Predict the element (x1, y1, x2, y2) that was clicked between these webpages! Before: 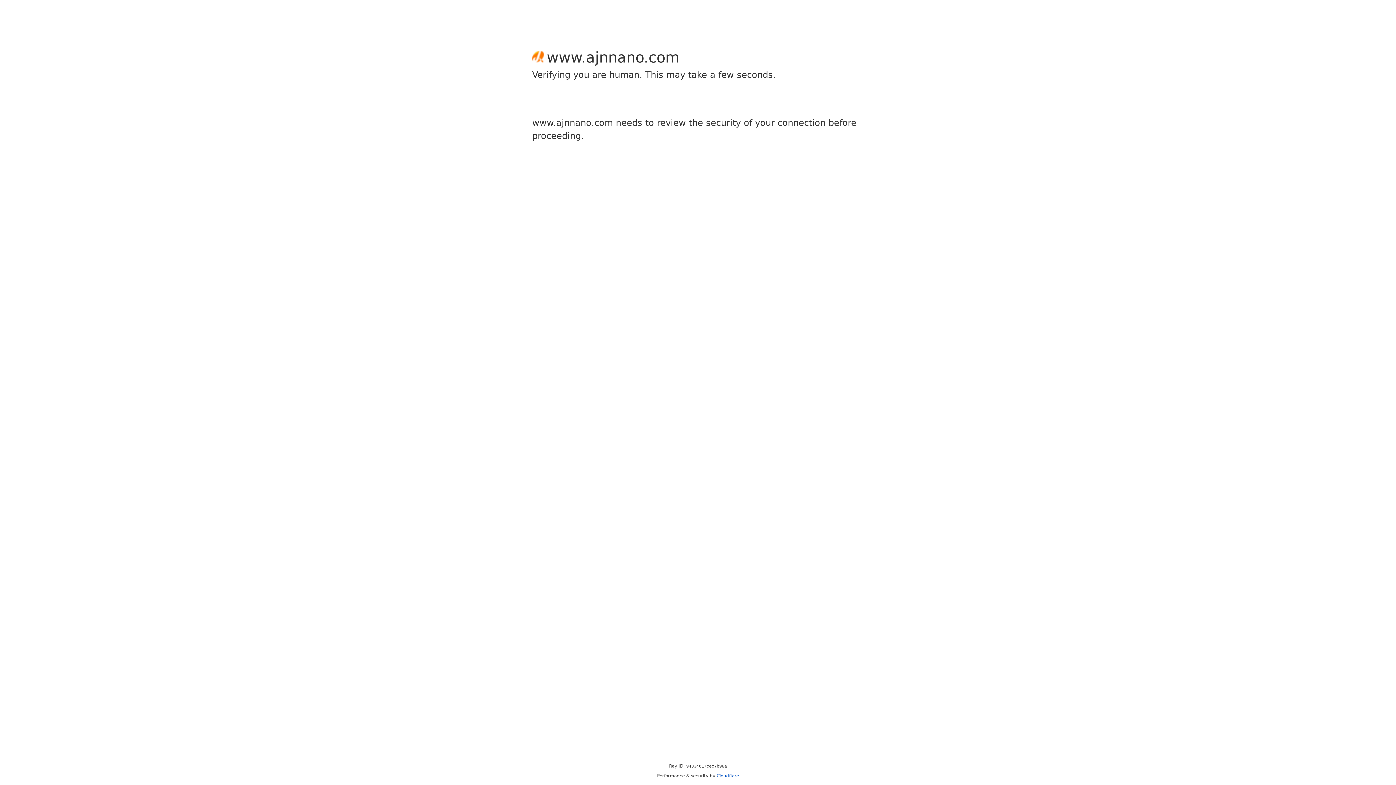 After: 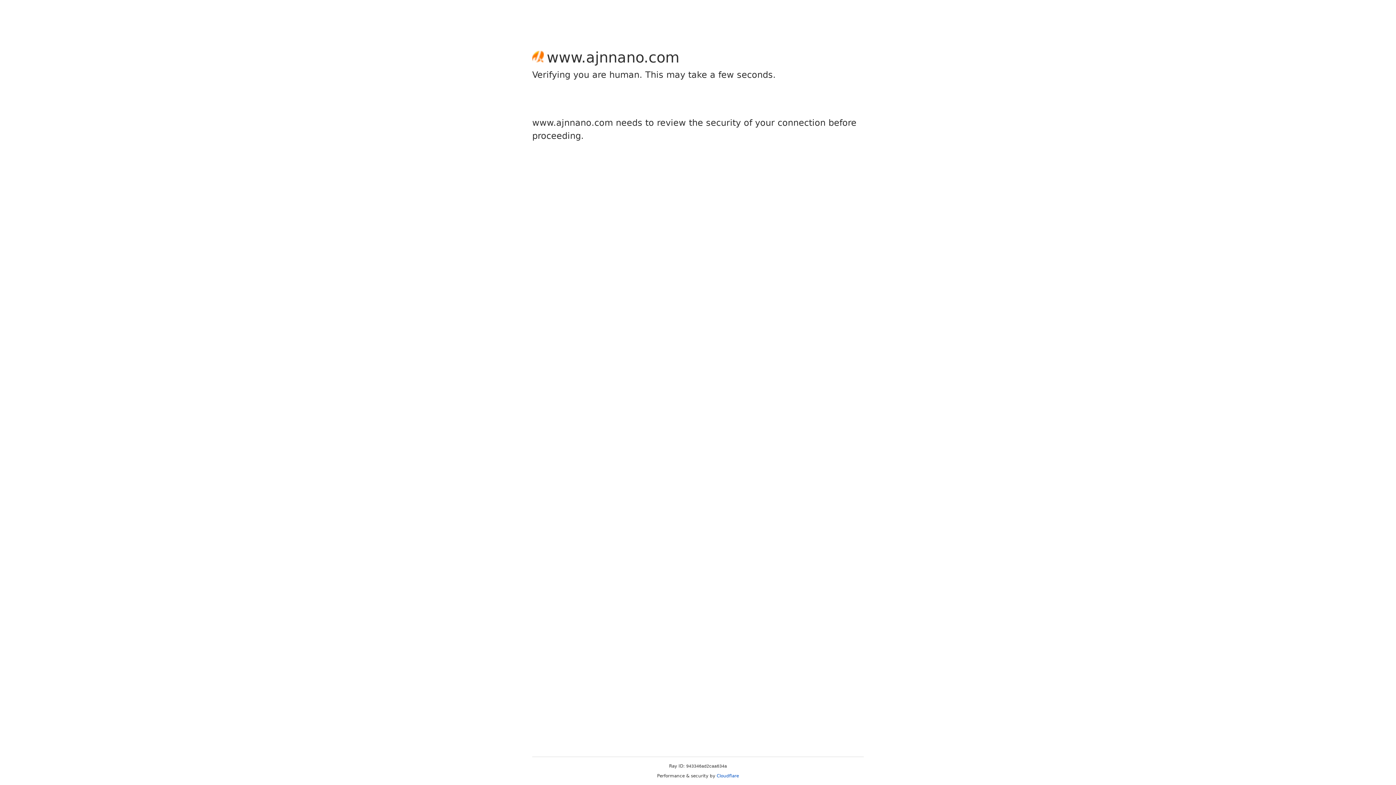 Action: label: Cloudflare bbox: (716, 773, 739, 778)